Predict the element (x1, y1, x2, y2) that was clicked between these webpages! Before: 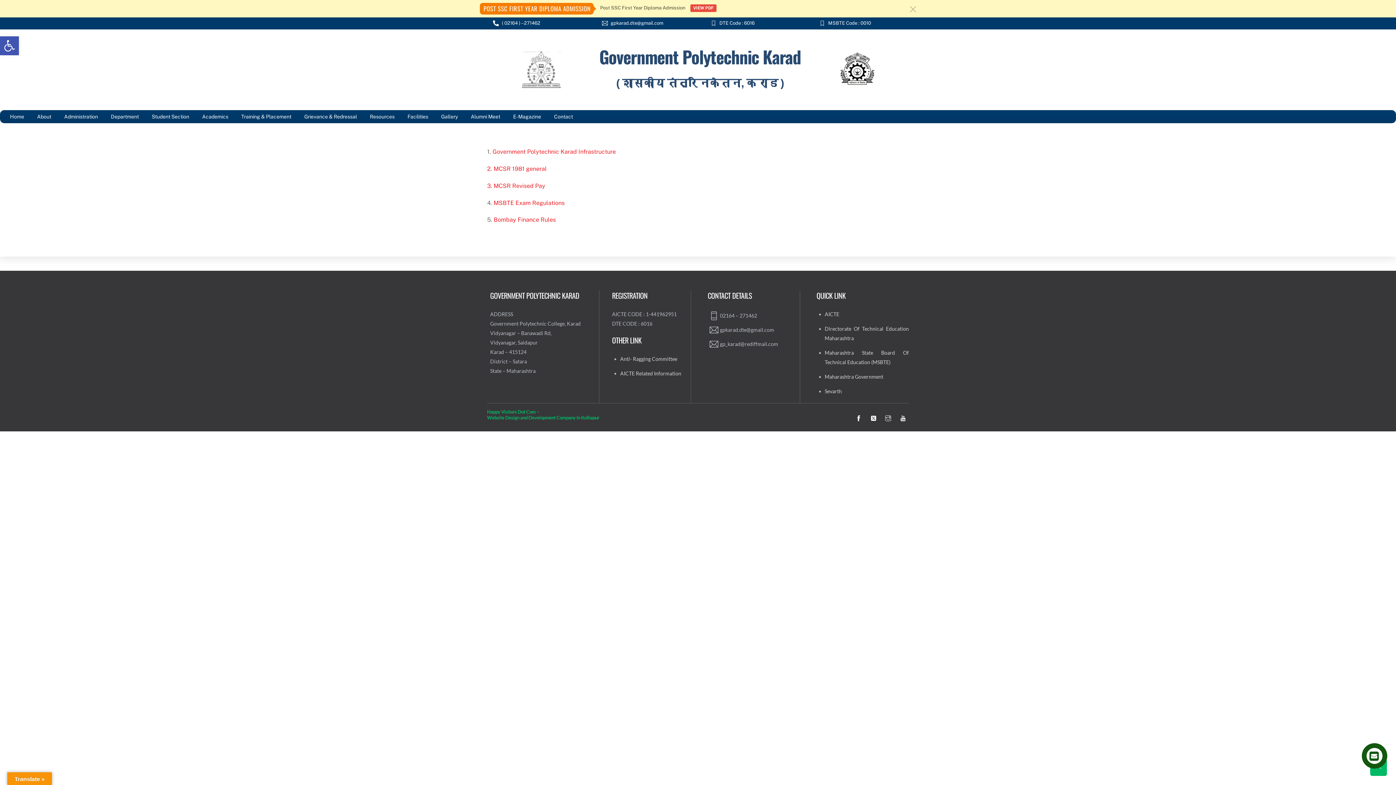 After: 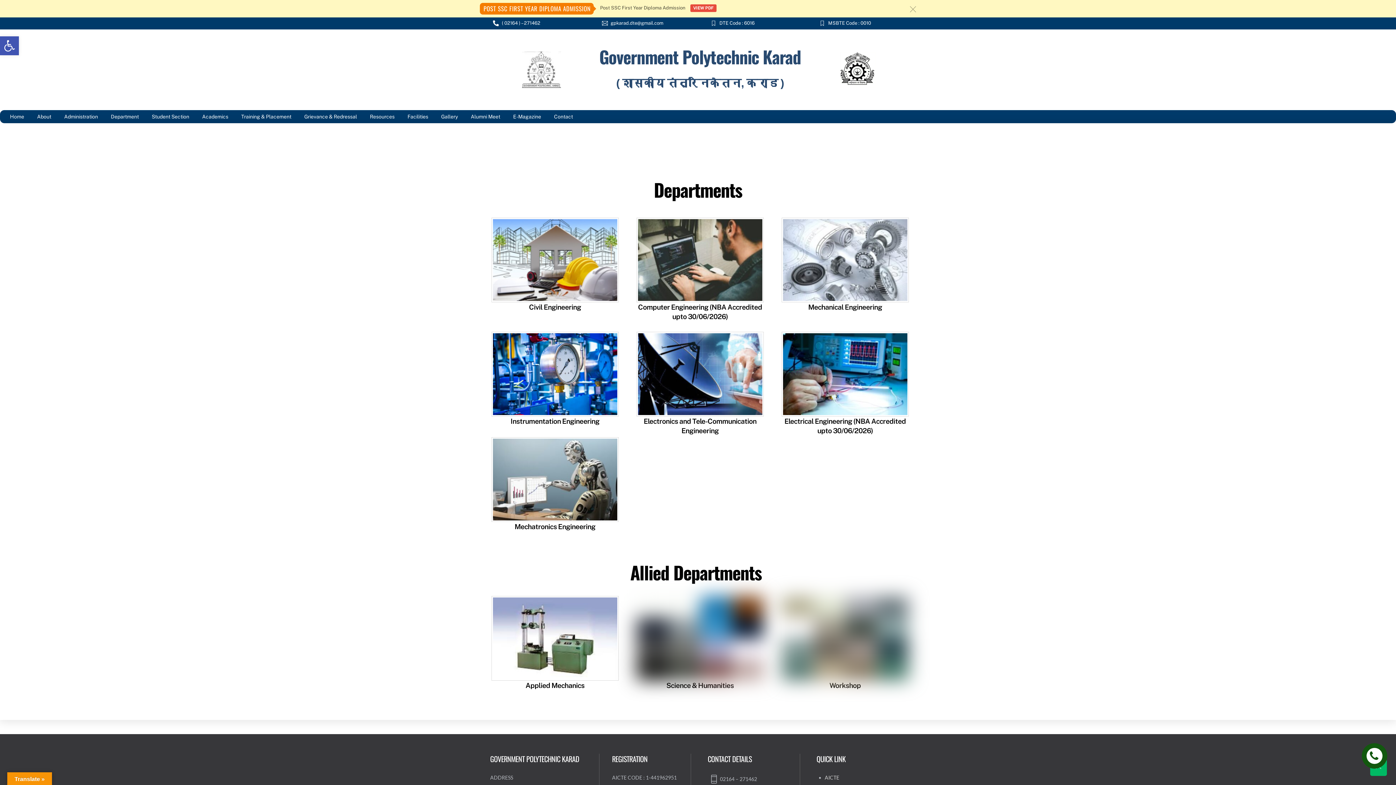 Action: bbox: (104, 110, 145, 123) label: Department